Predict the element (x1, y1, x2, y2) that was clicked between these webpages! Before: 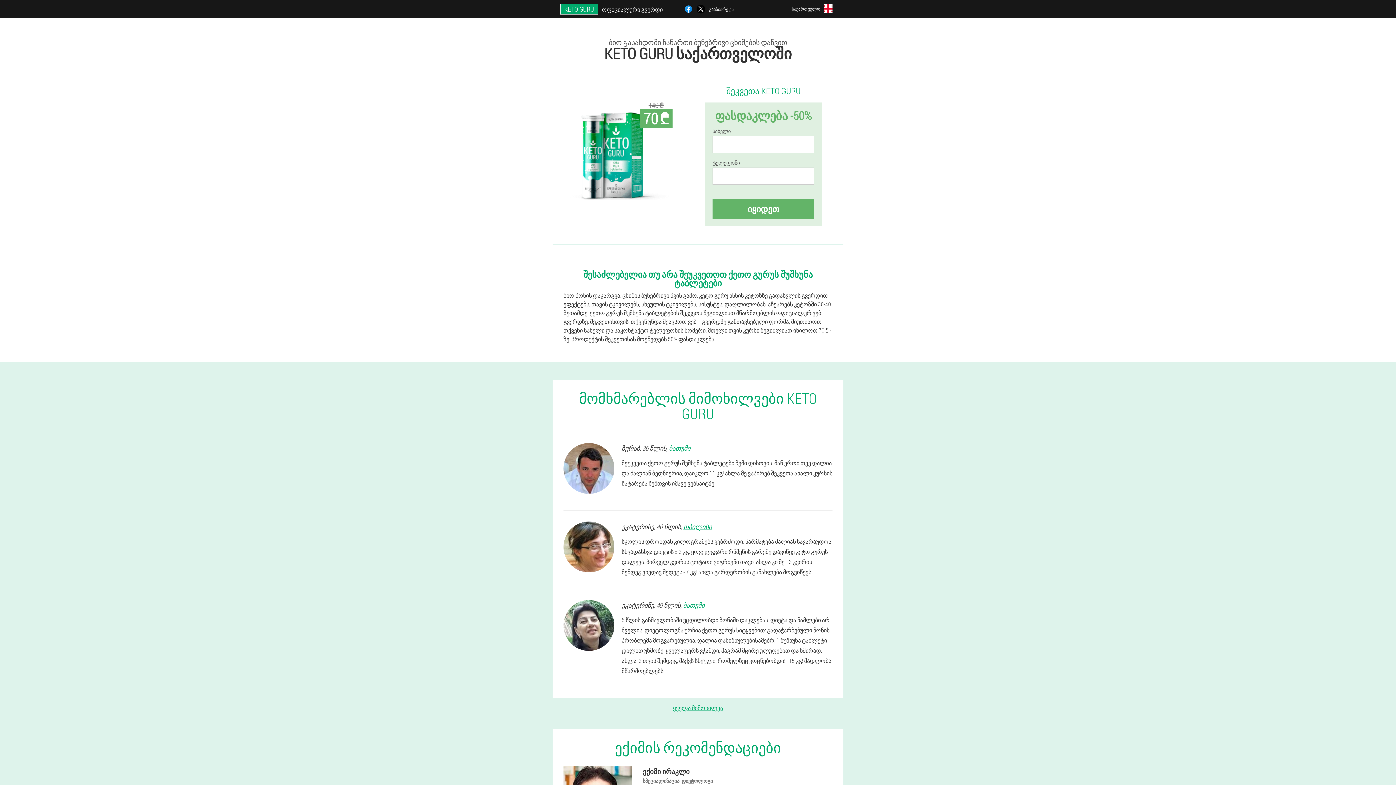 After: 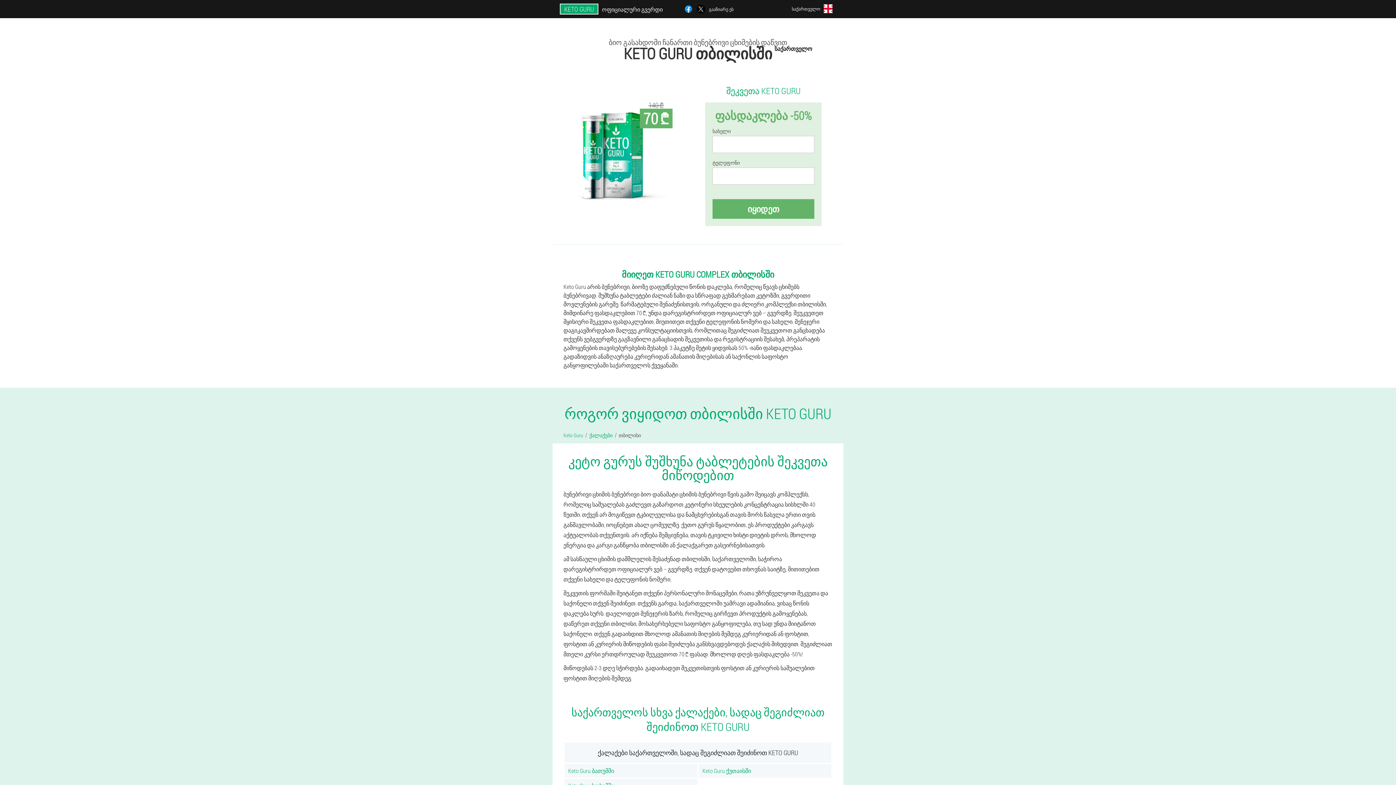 Action: bbox: (683, 522, 712, 531) label: თბილისი